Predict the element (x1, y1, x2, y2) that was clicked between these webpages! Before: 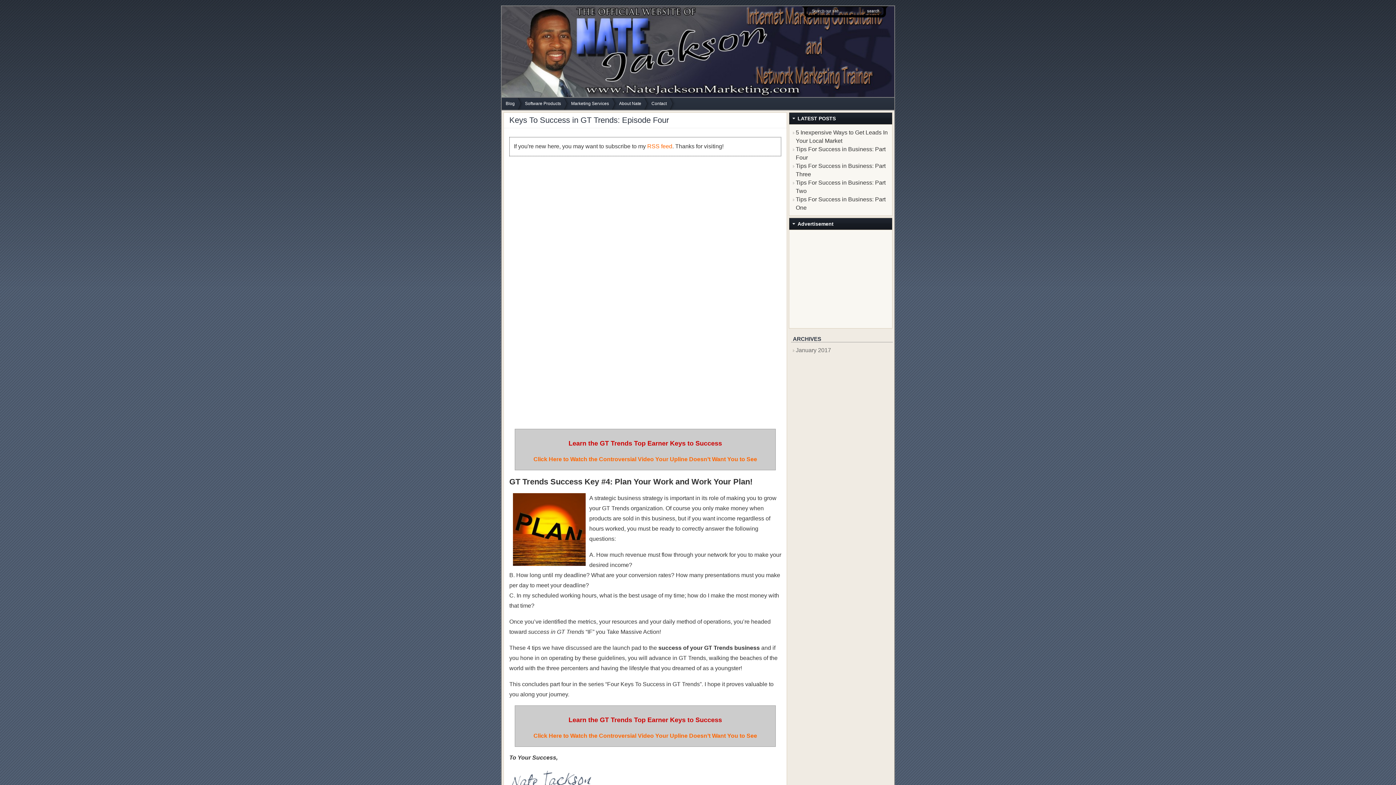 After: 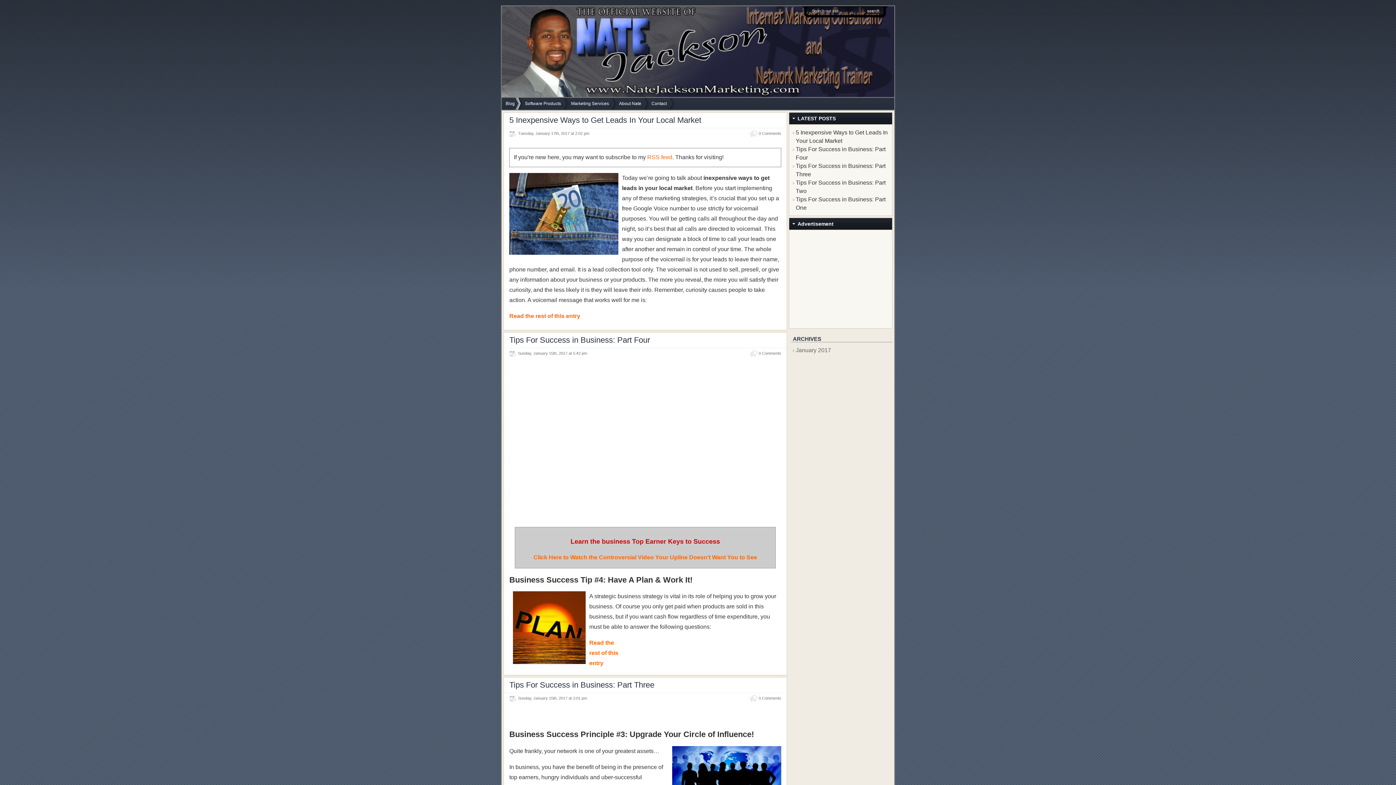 Action: bbox: (504, 97, 524, 109) label: Blog